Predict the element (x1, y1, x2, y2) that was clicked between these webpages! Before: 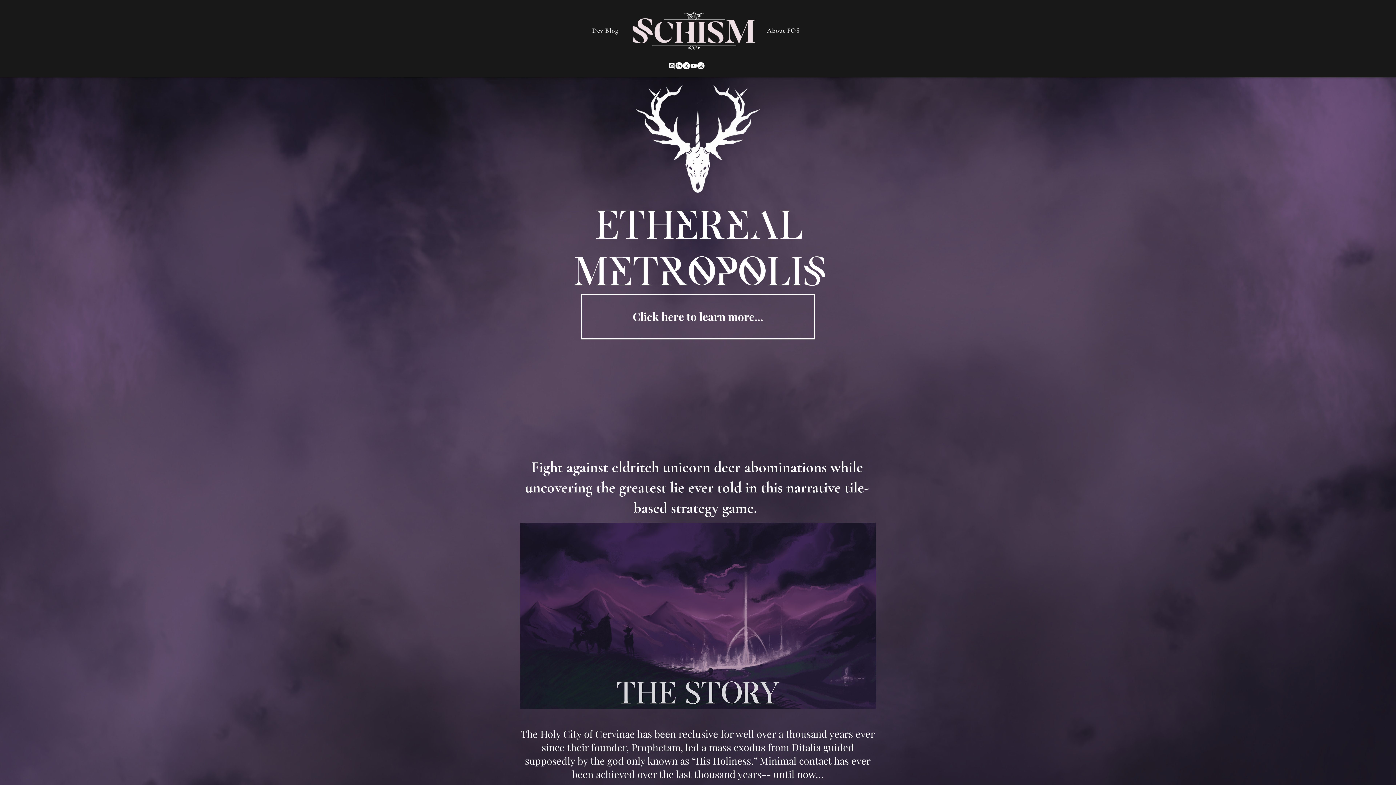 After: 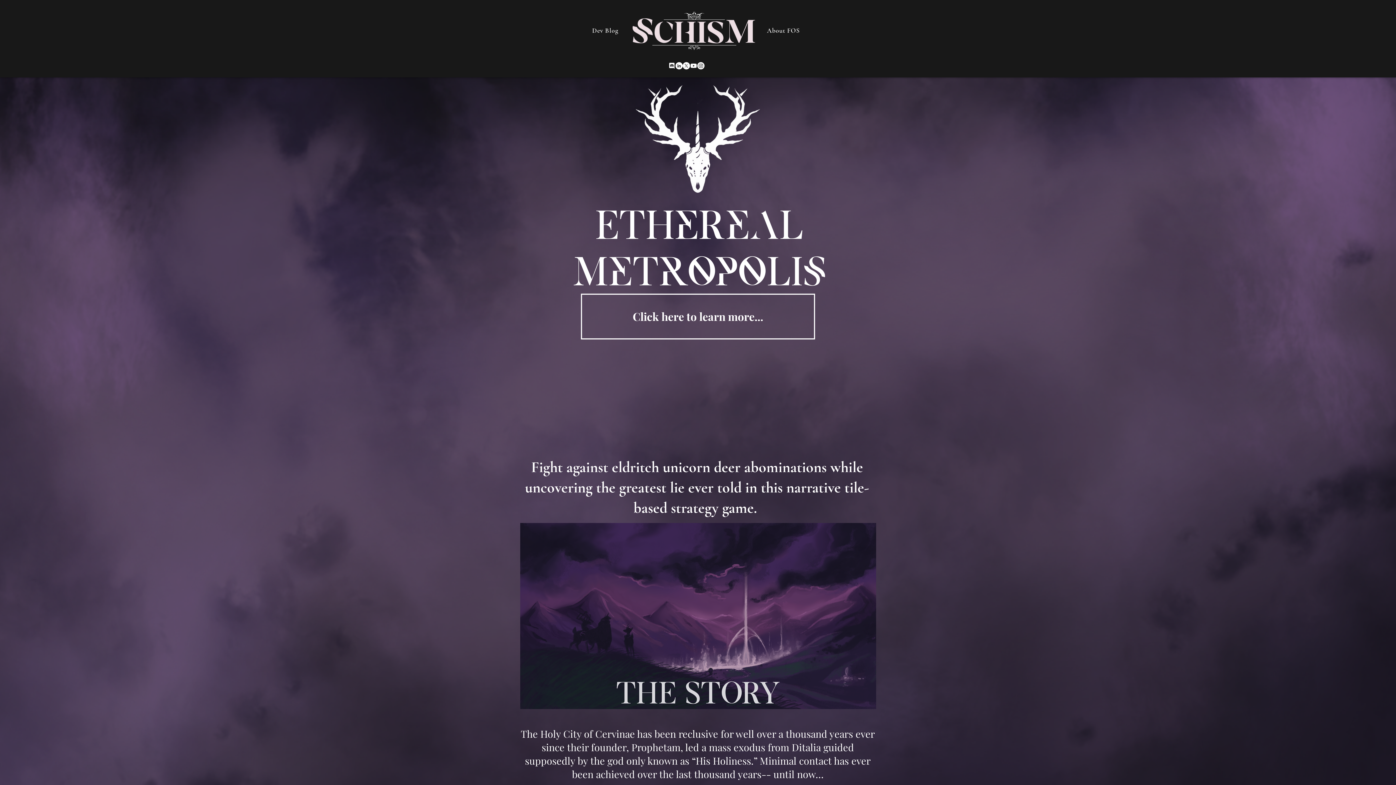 Action: bbox: (668, 62, 675, 69) label: Discord-Logo-White